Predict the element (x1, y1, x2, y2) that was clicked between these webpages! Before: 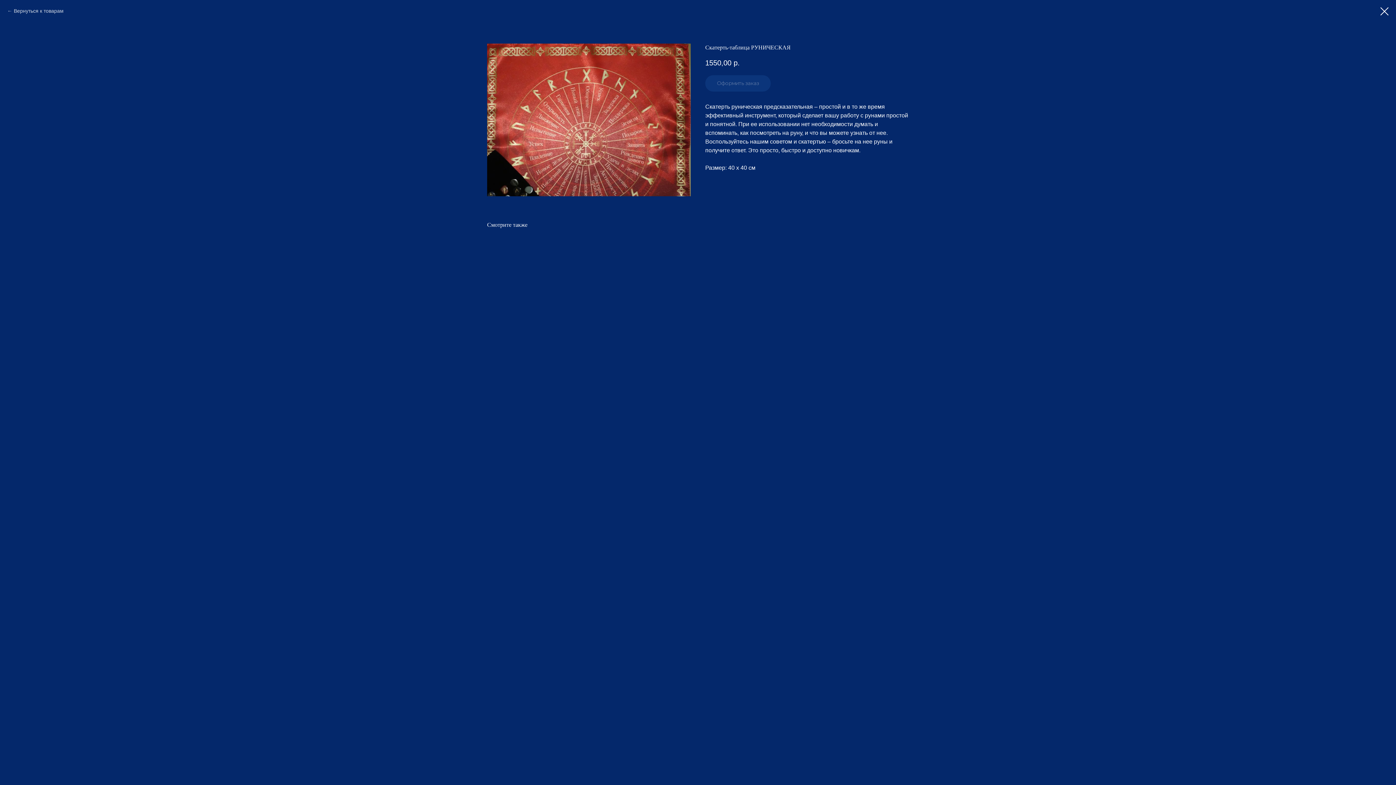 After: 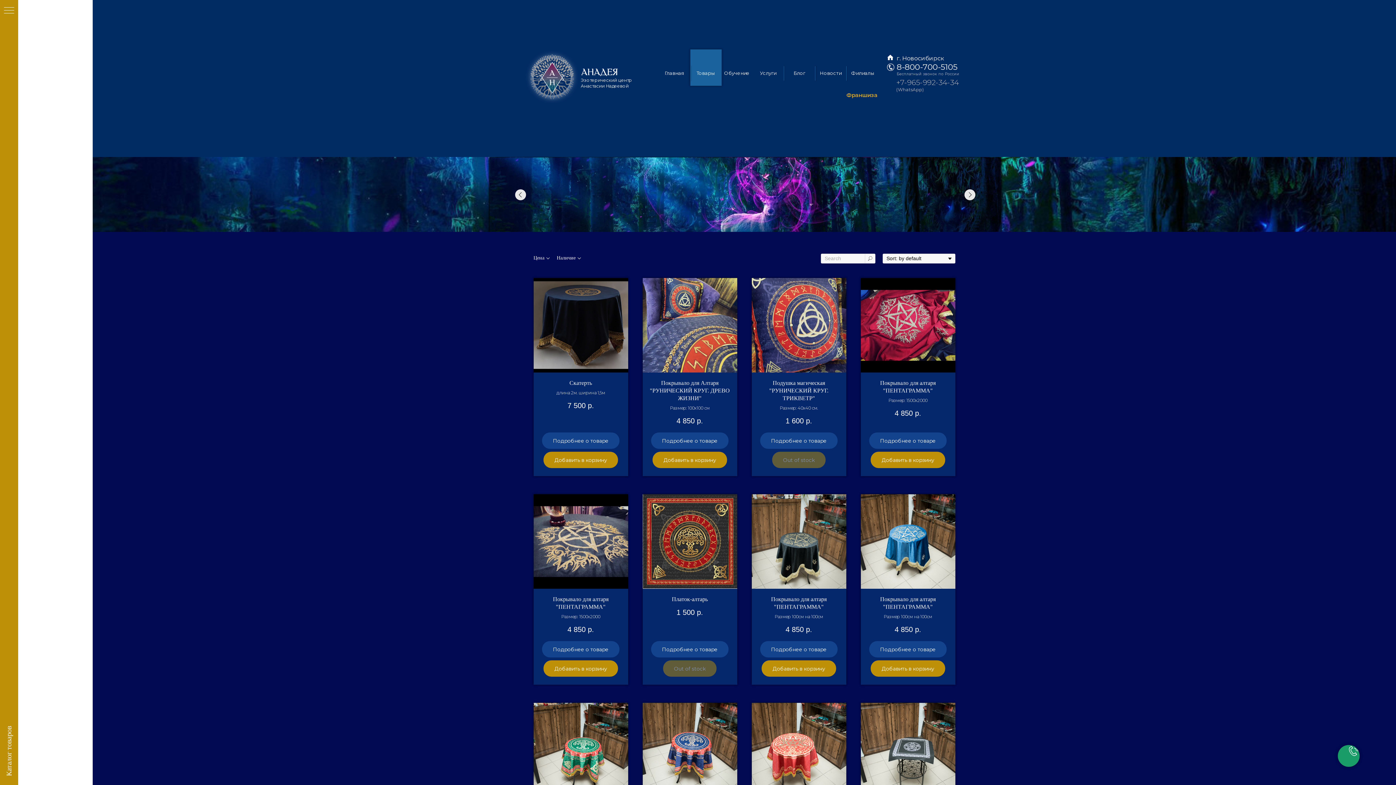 Action: bbox: (7, 7, 63, 14) label: Вернуться к товарам